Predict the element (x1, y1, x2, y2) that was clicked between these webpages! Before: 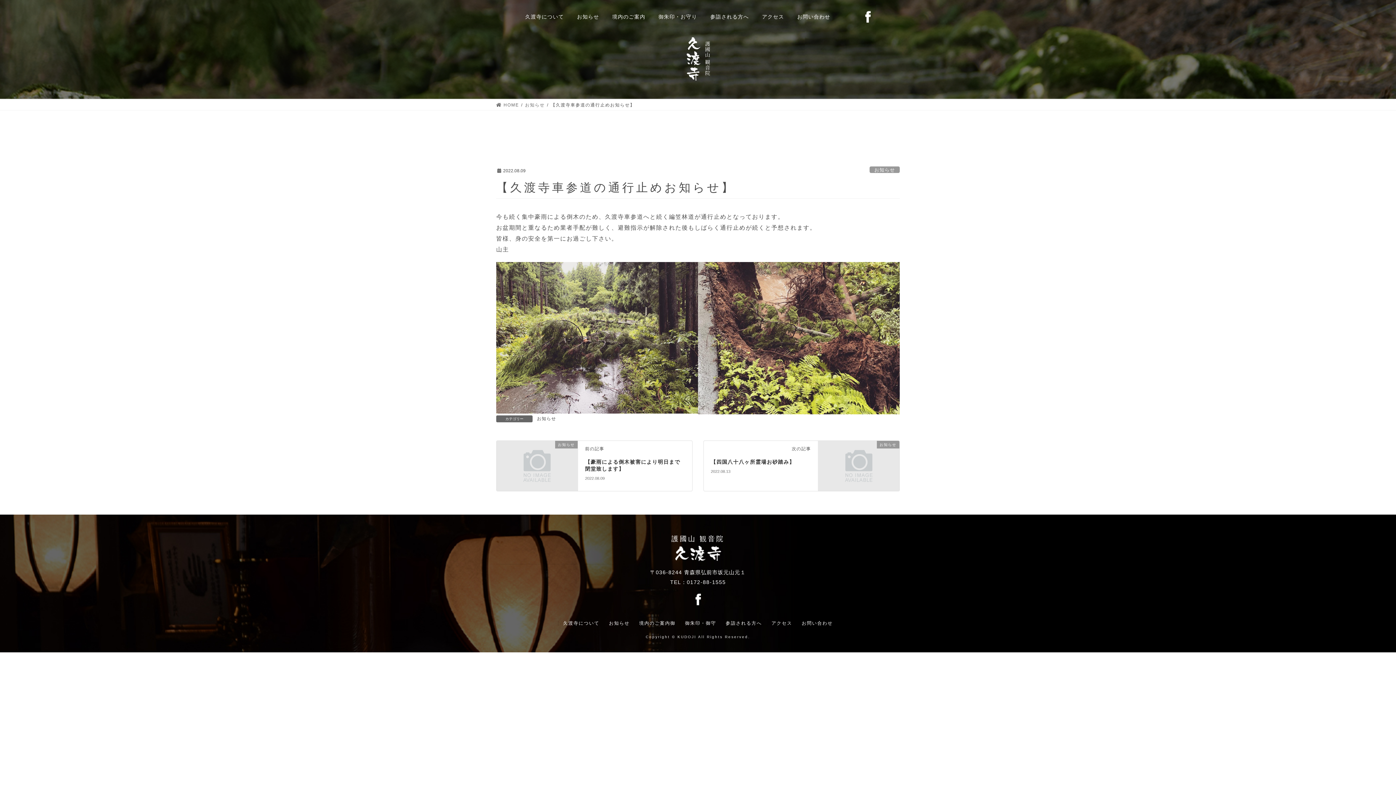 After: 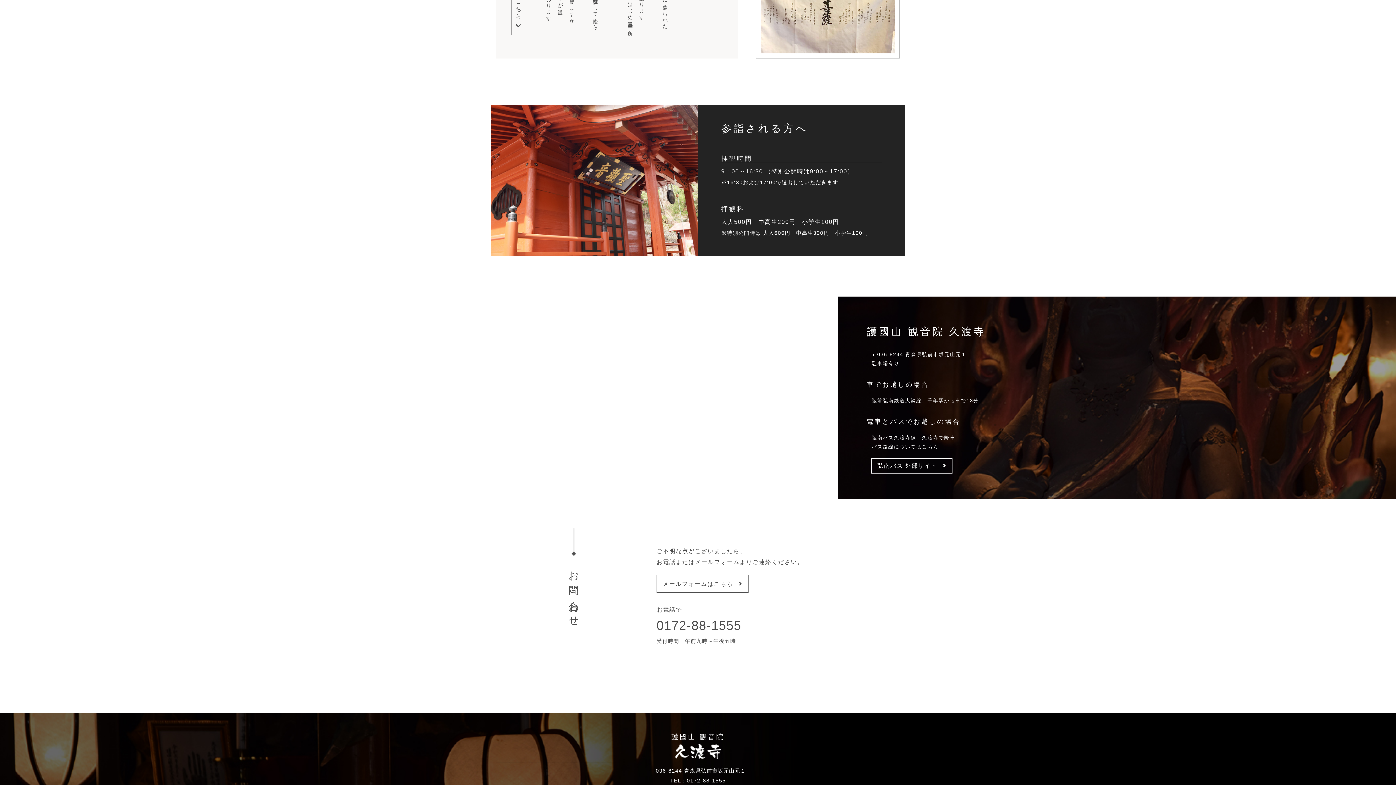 Action: label: アクセス bbox: (757, 8, 788, 25)